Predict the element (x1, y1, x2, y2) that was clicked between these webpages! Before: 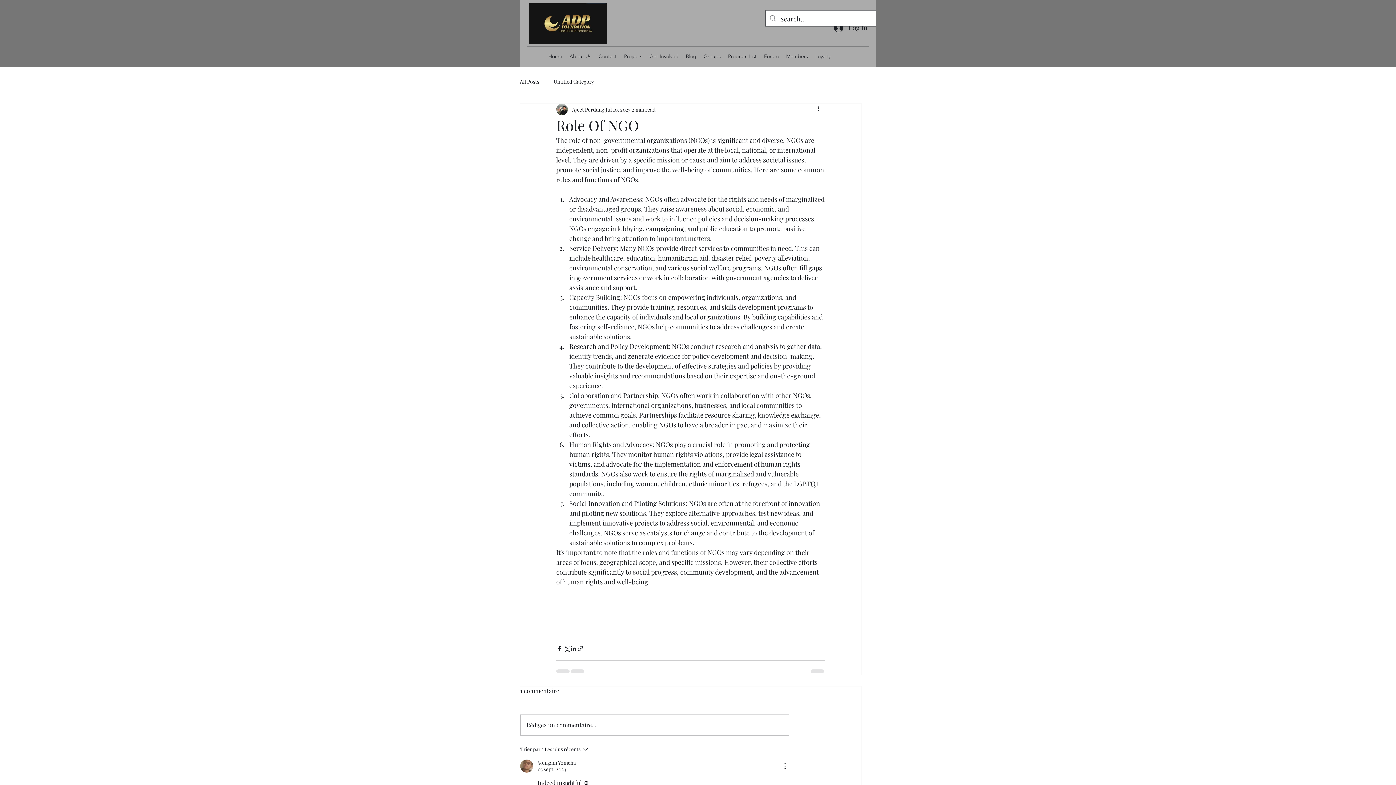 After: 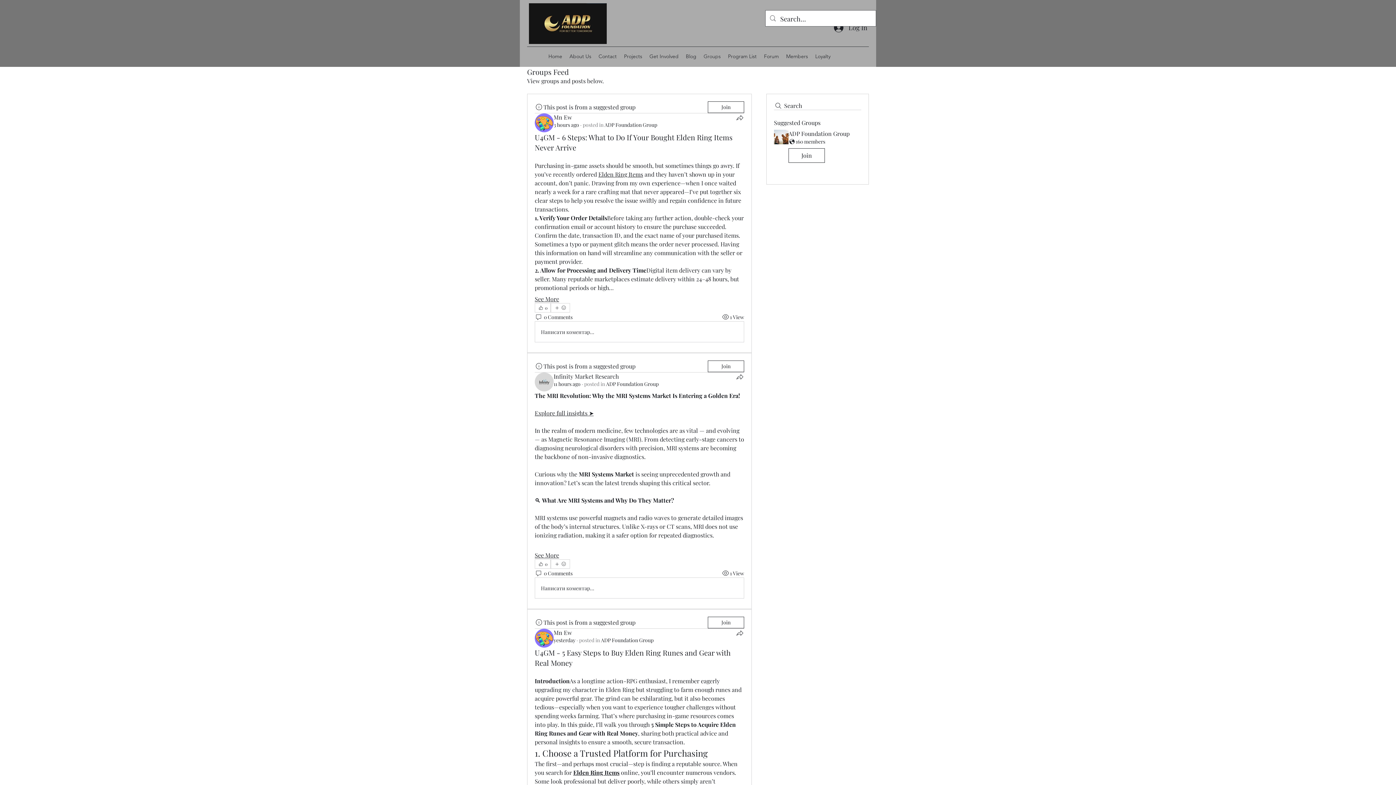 Action: bbox: (700, 50, 724, 61) label: Groups